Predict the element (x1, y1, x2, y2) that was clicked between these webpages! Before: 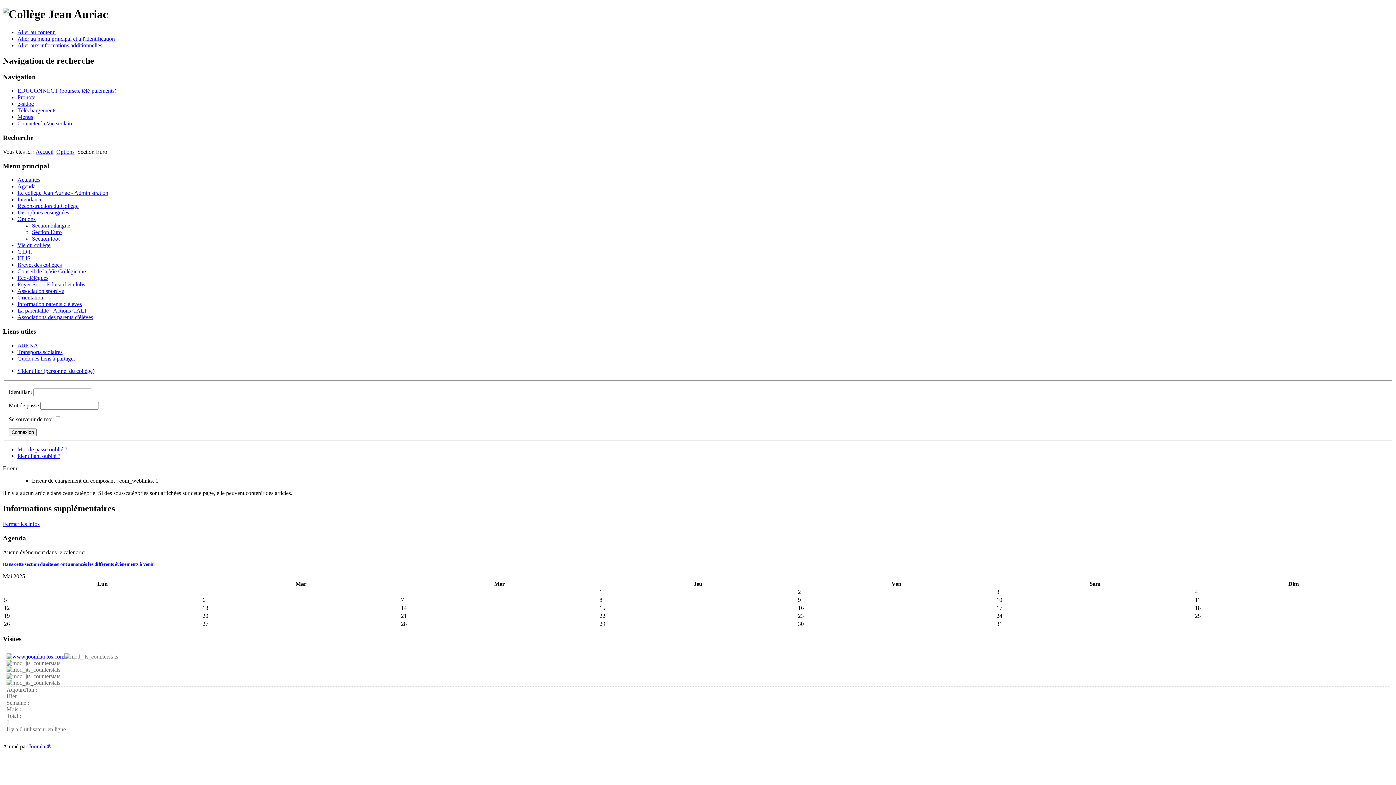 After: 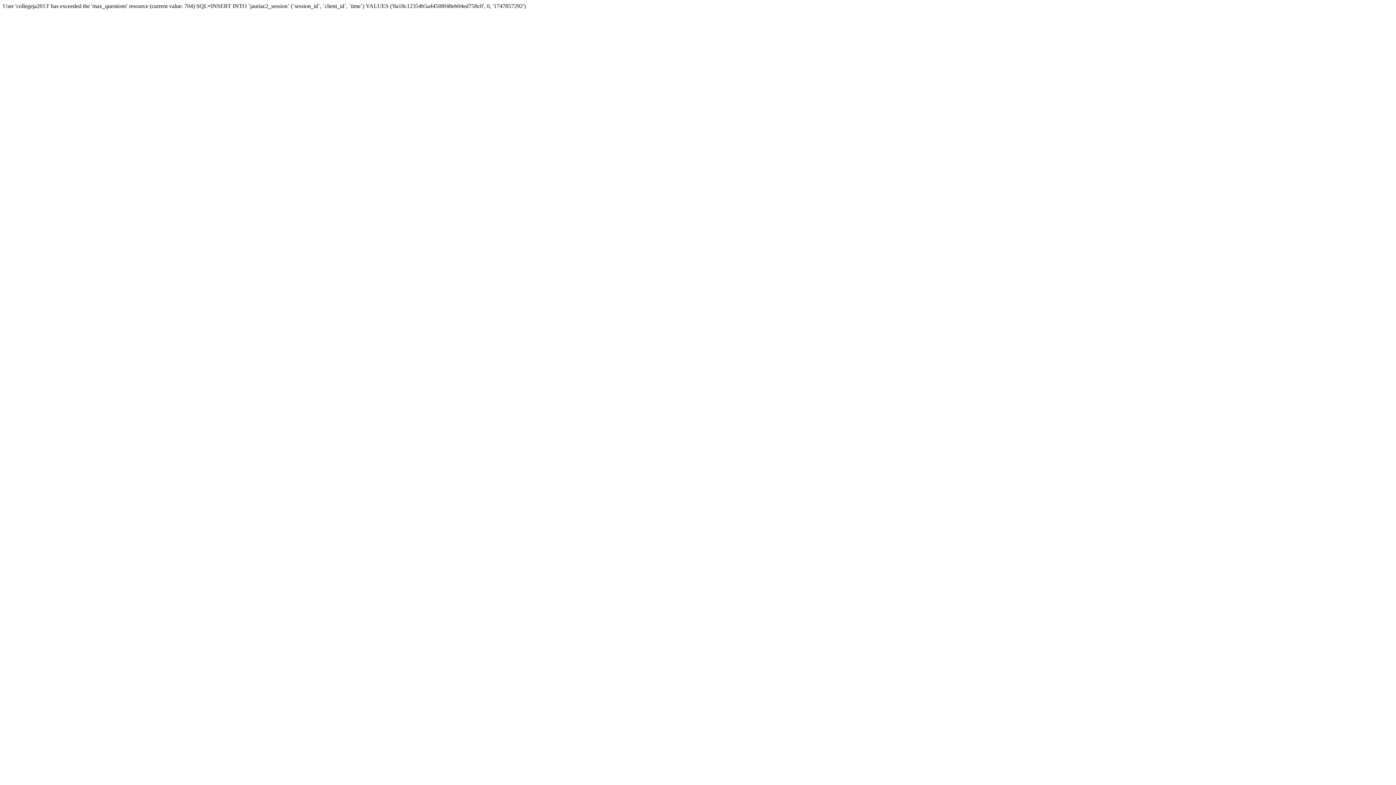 Action: bbox: (17, 242, 50, 248) label: Vie du collège